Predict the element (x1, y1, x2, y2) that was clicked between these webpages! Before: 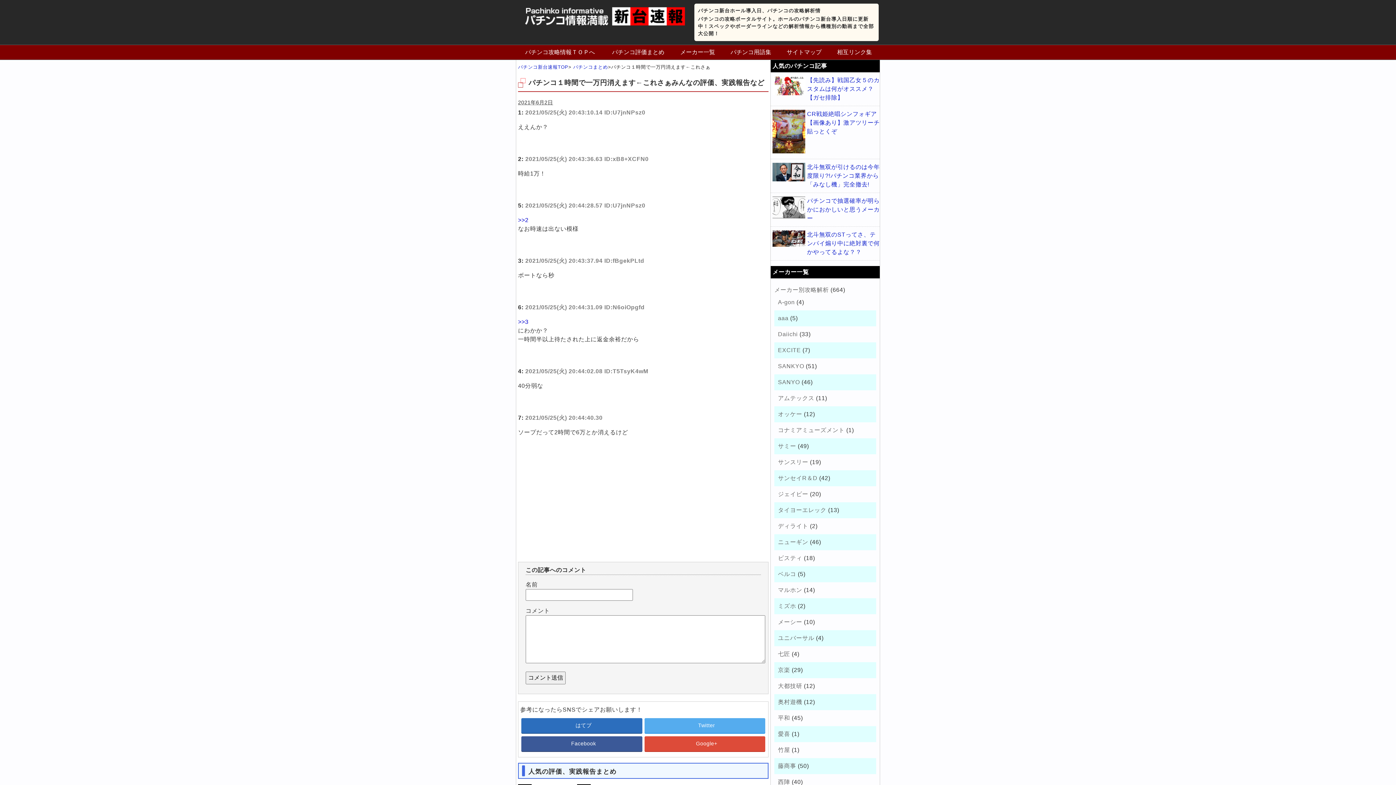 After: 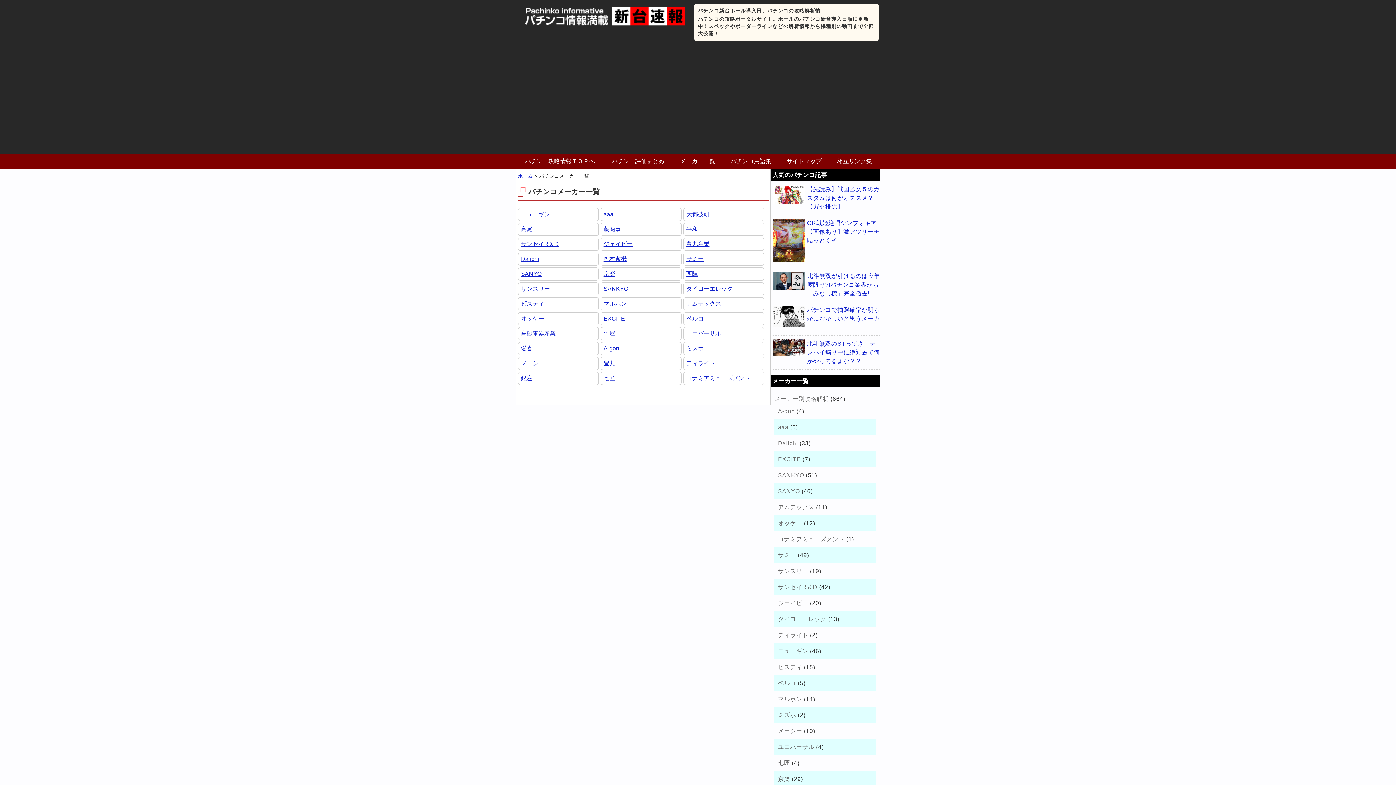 Action: bbox: (672, 45, 722, 59) label: メーカー一覧